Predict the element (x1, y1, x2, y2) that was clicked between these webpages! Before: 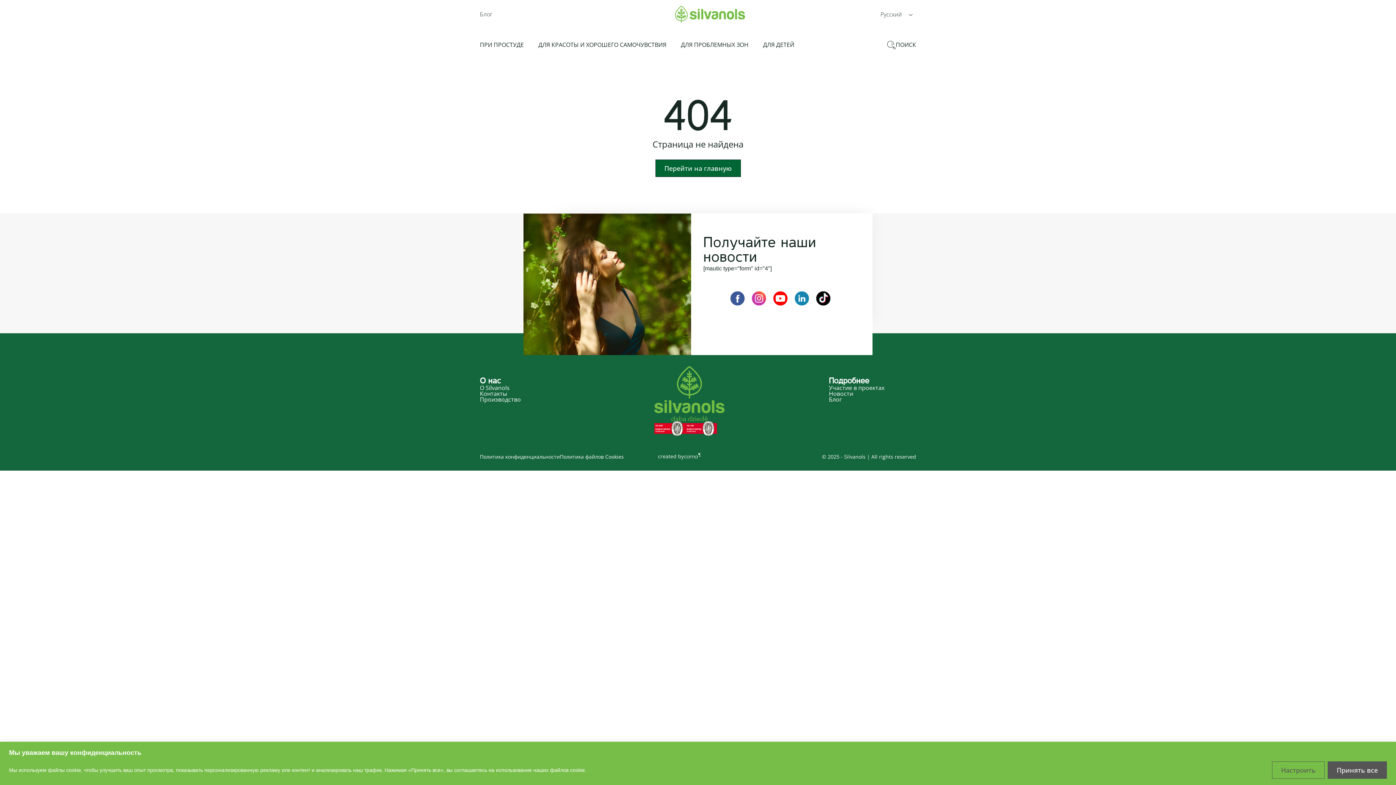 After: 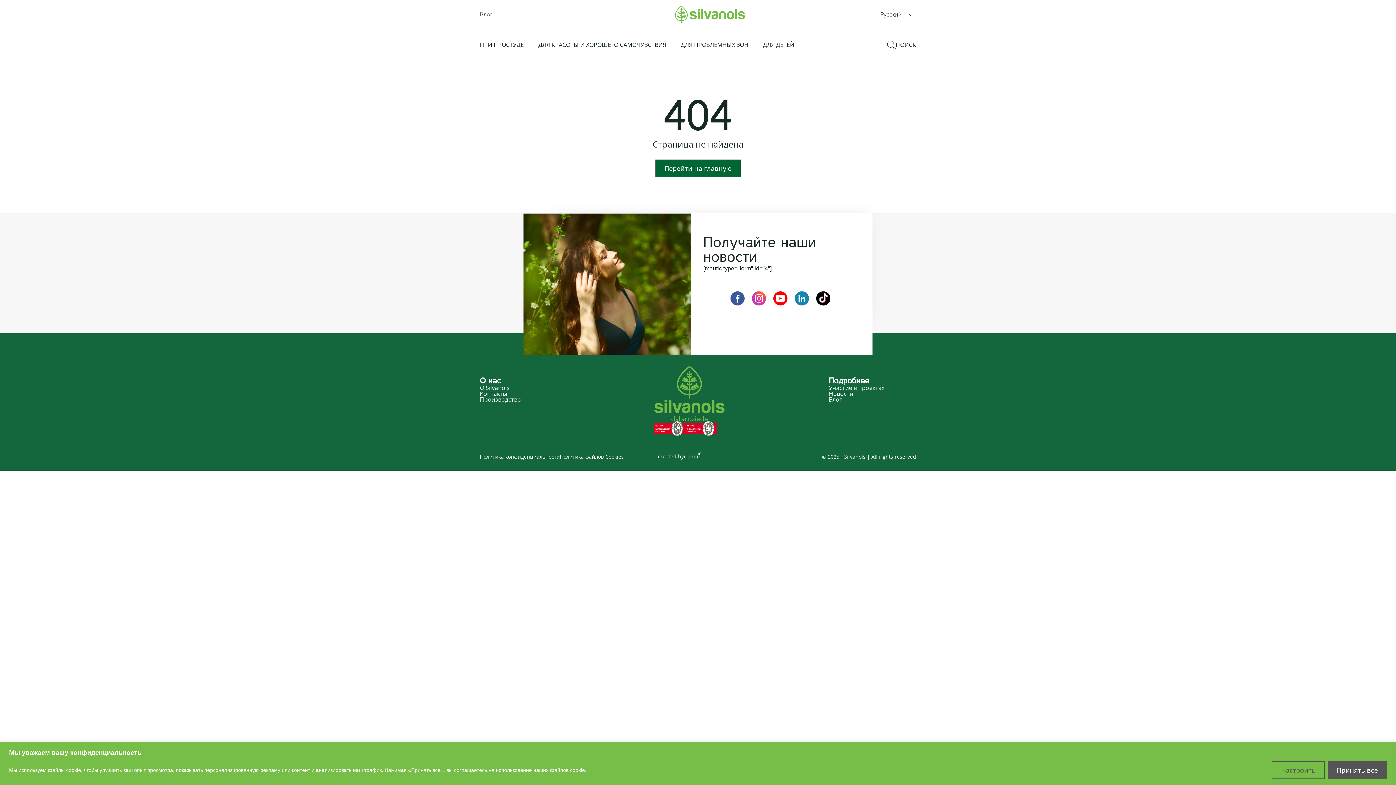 Action: bbox: (480, 389, 507, 397) label: Контакты